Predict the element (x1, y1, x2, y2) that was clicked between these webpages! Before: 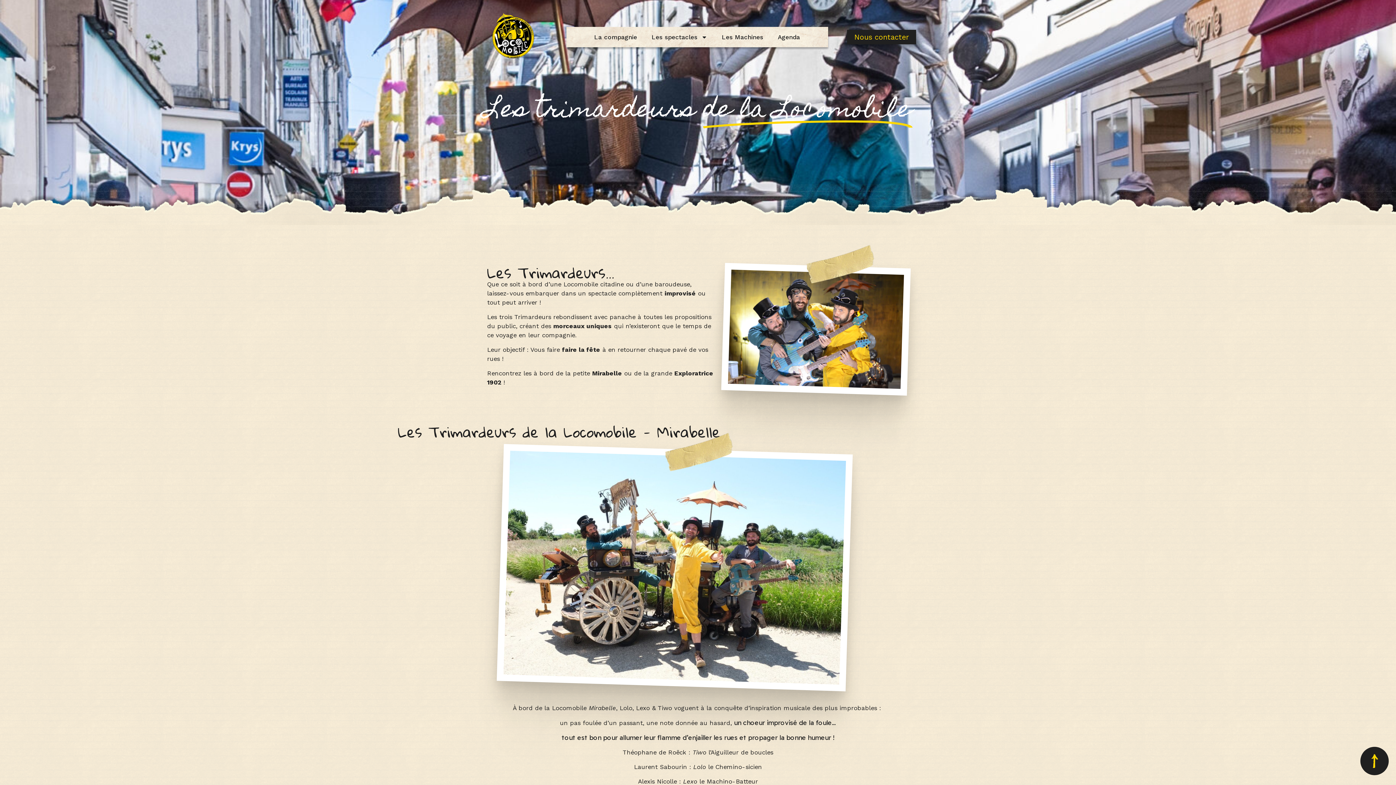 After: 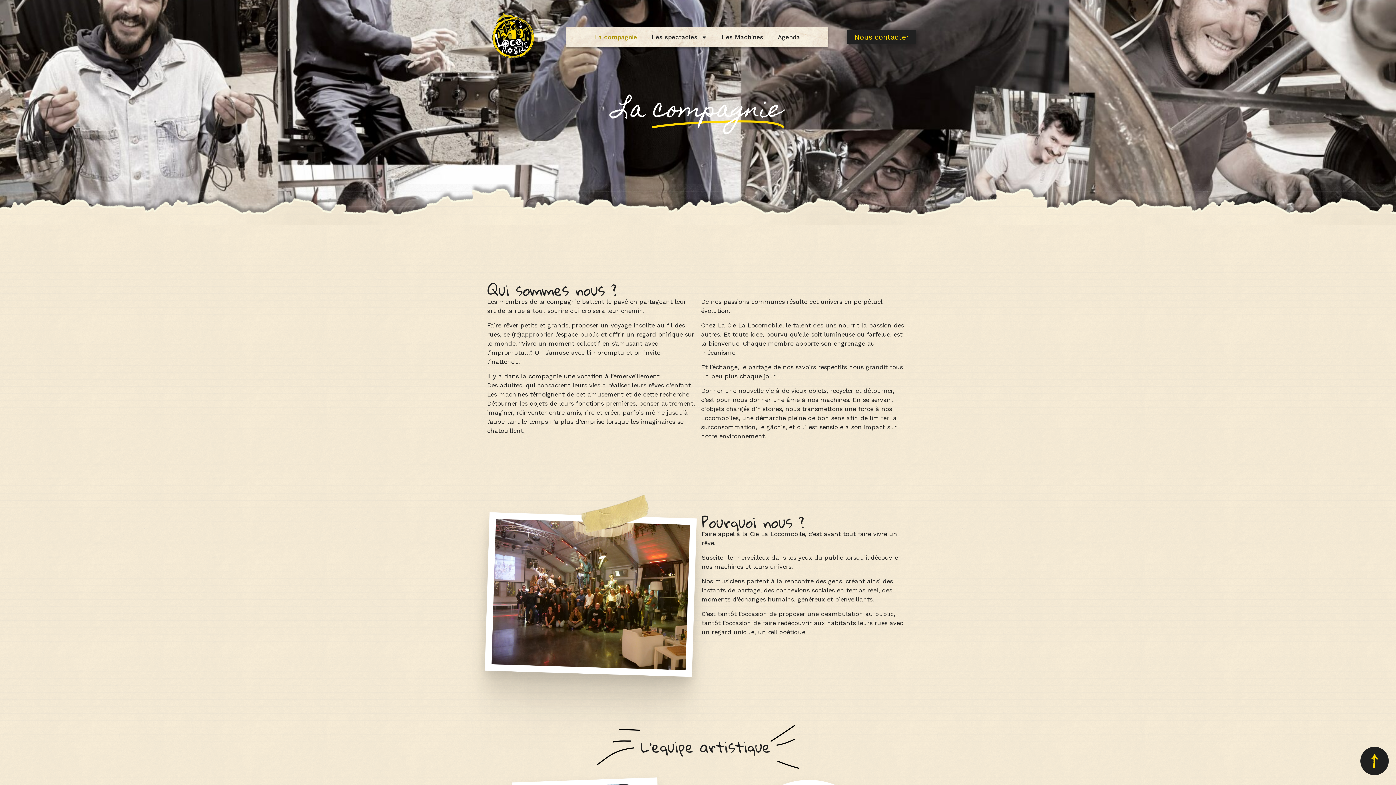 Action: bbox: (587, 28, 644, 45) label: La compagnie